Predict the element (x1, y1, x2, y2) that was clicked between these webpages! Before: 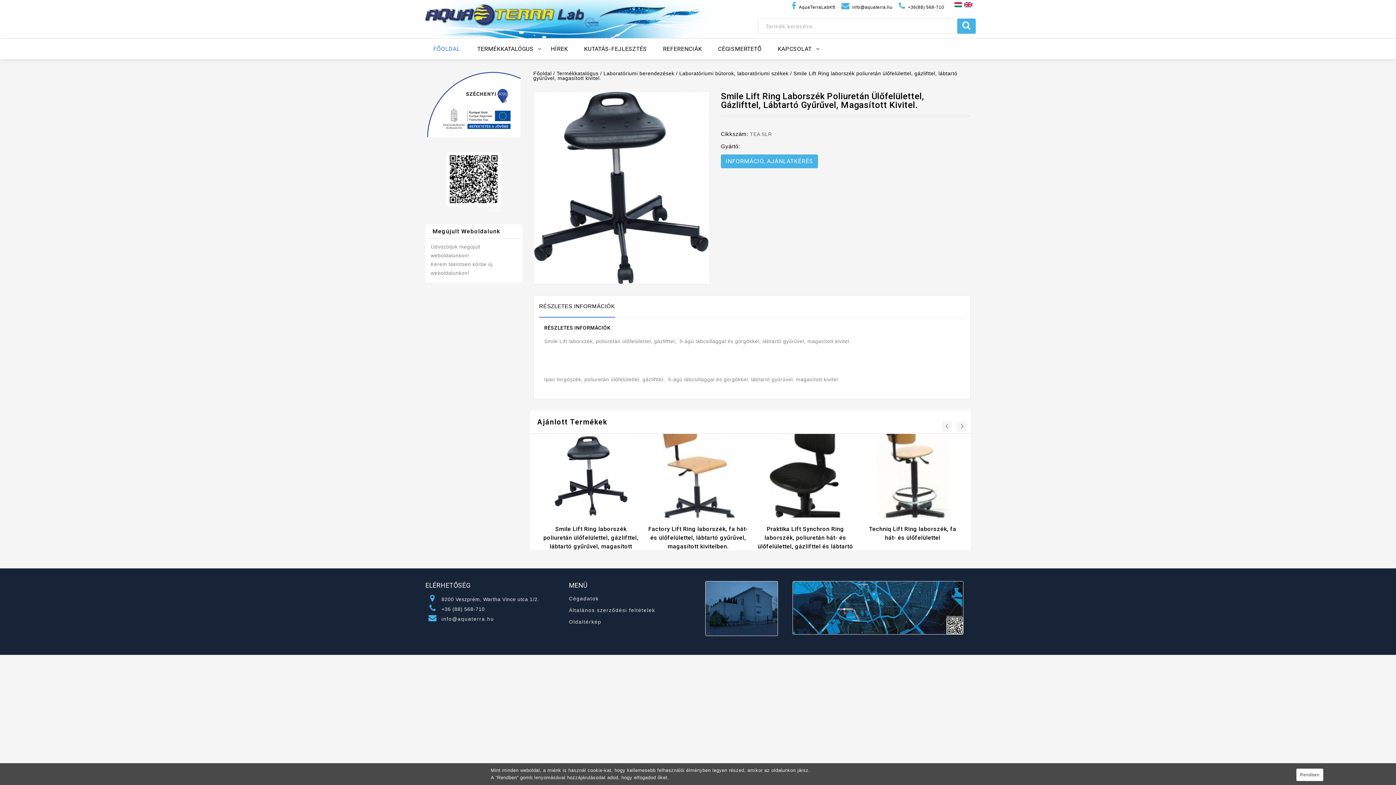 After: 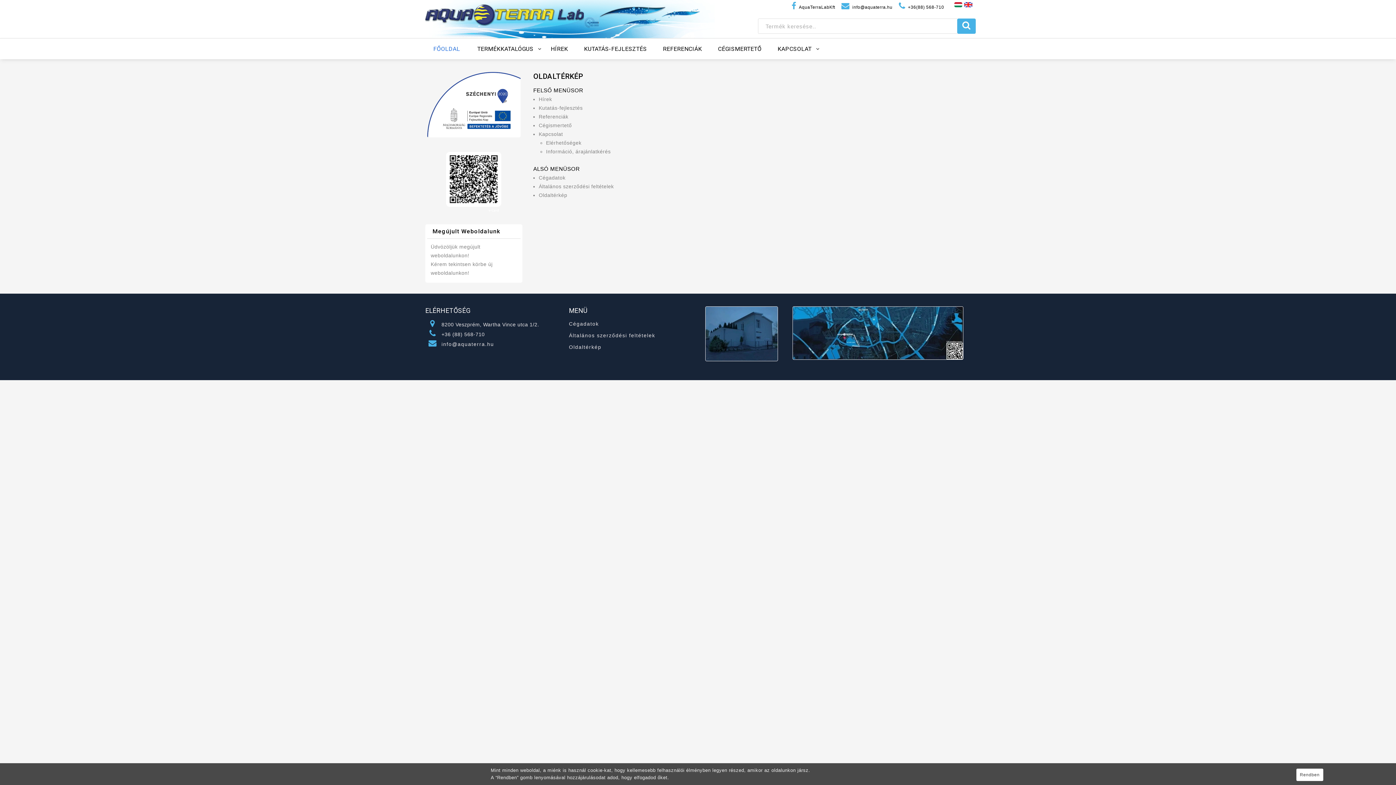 Action: label: Oldaltérkép bbox: (569, 619, 601, 625)